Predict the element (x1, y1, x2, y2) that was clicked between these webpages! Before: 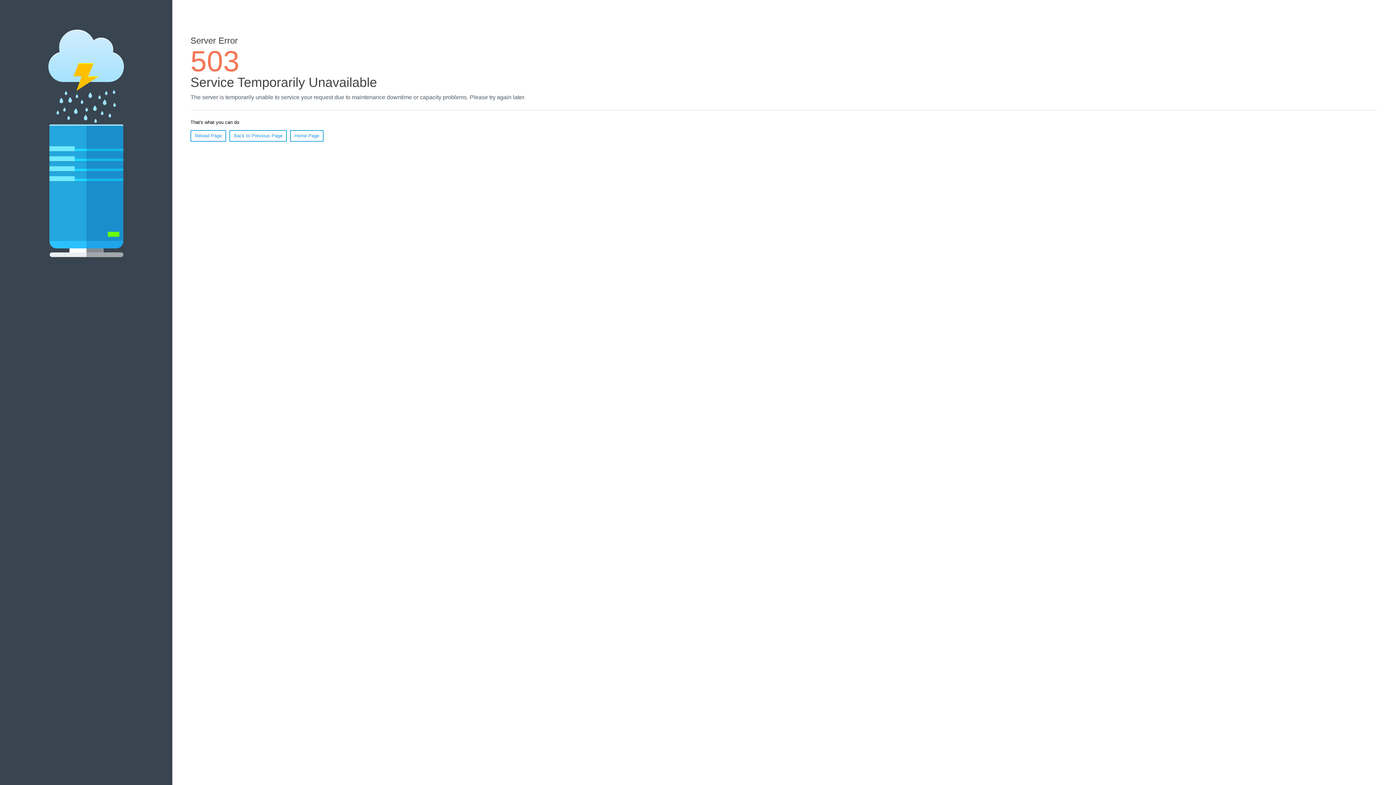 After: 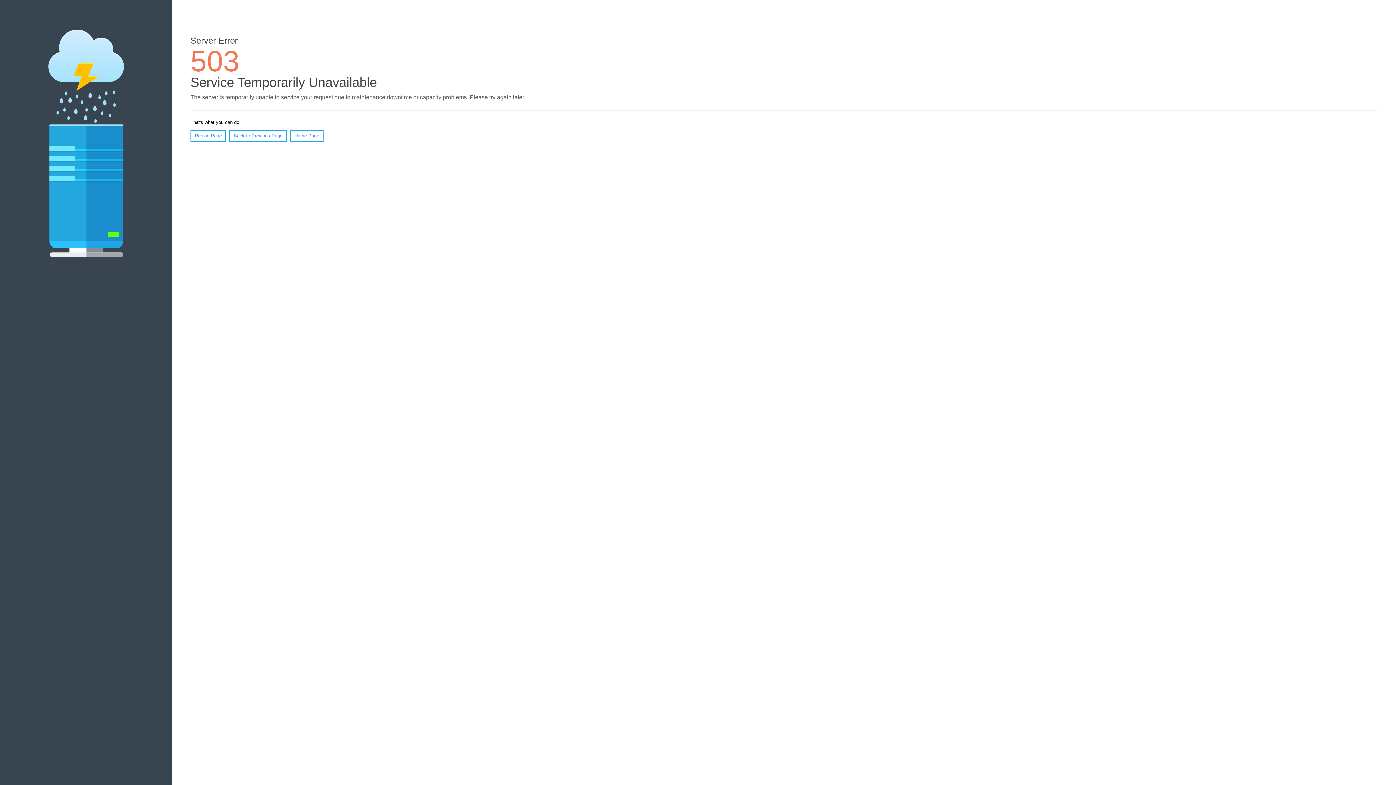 Action: bbox: (190, 130, 226, 141) label: Reload Page